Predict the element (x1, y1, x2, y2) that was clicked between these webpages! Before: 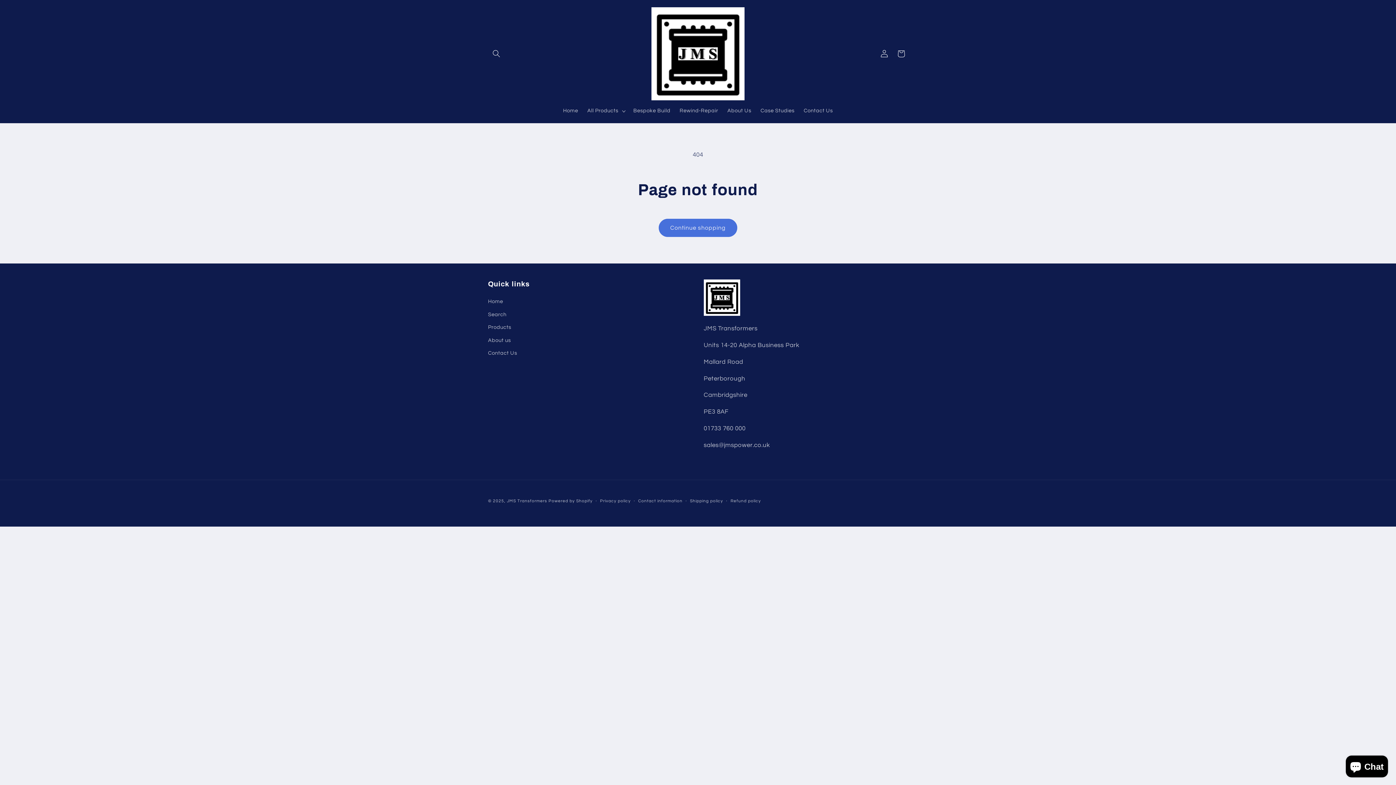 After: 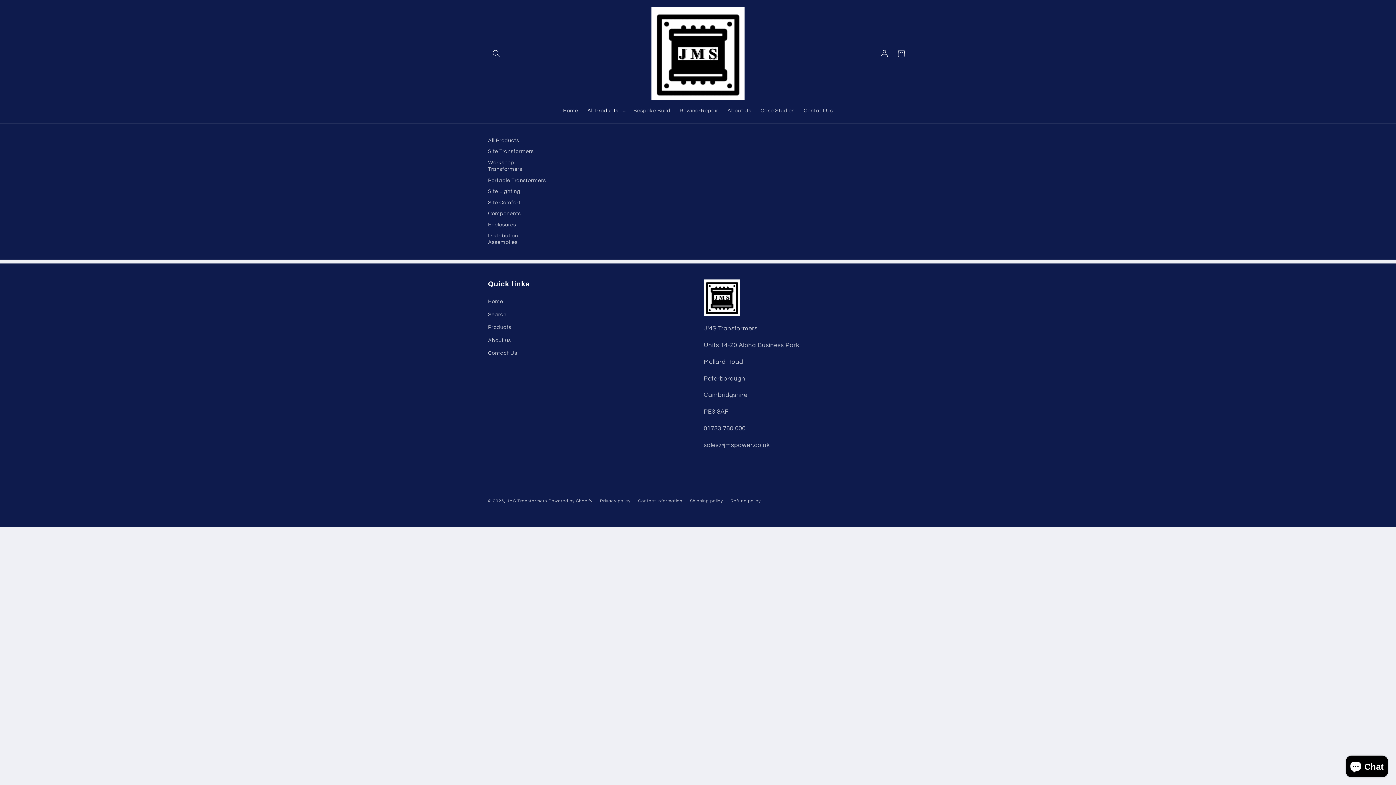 Action: bbox: (582, 103, 628, 118) label: All Products